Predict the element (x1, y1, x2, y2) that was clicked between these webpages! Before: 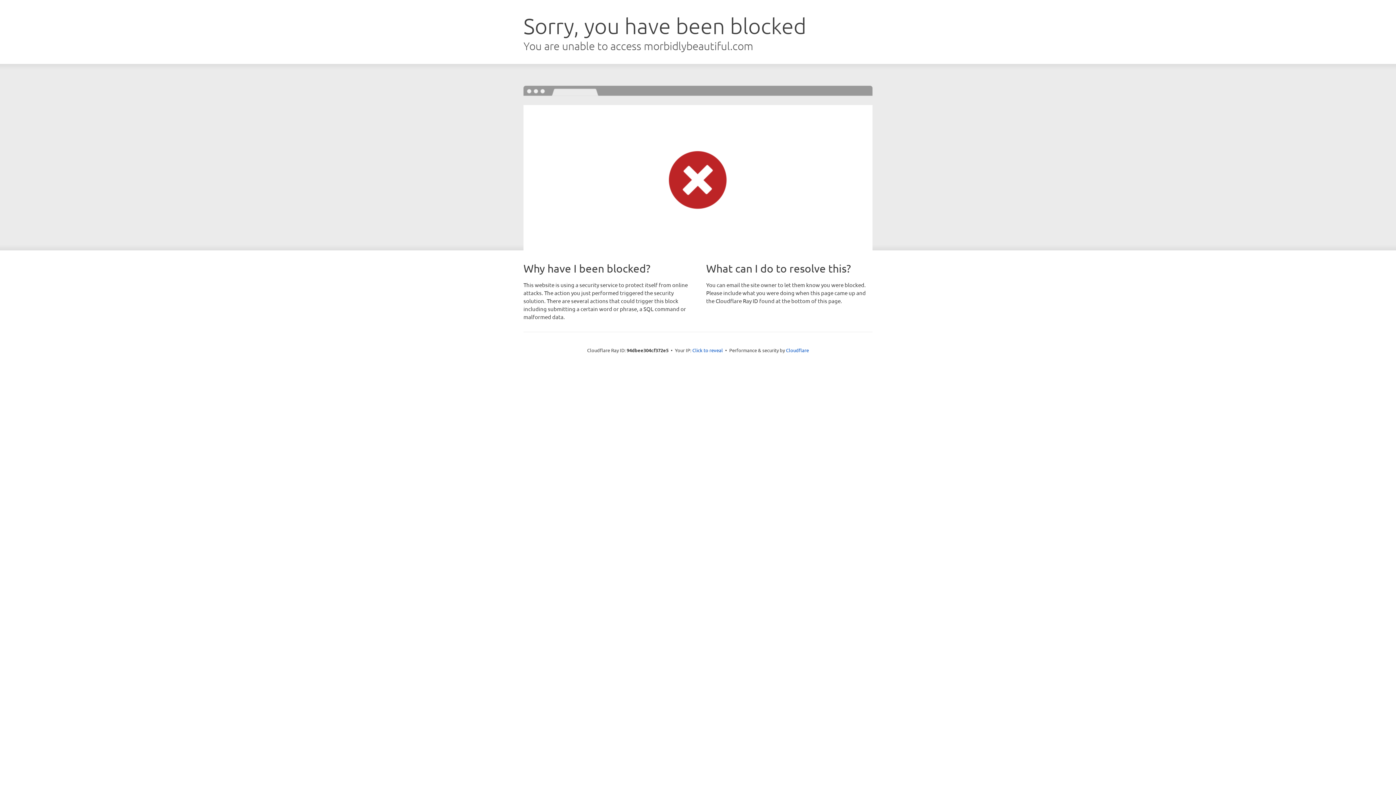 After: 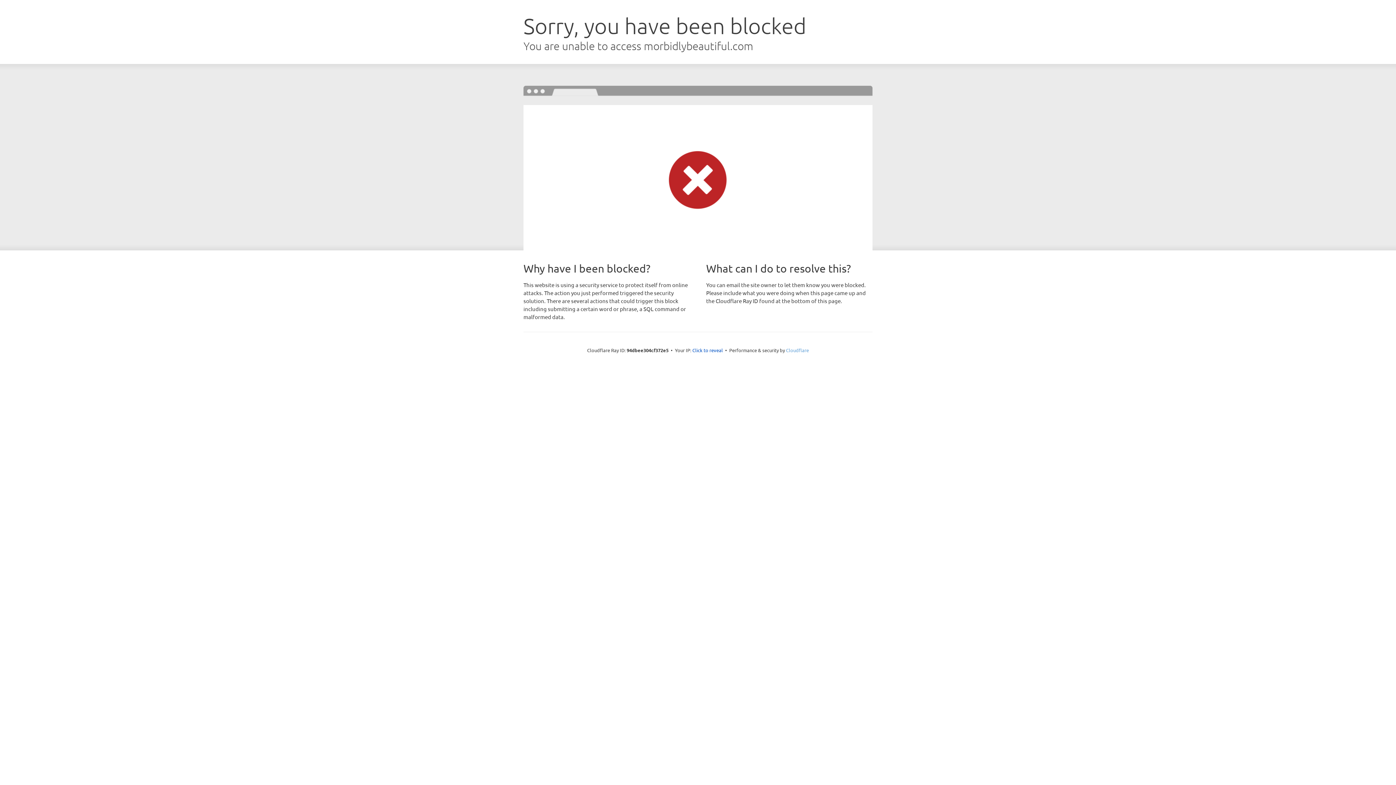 Action: label: Cloudflare bbox: (786, 347, 809, 353)